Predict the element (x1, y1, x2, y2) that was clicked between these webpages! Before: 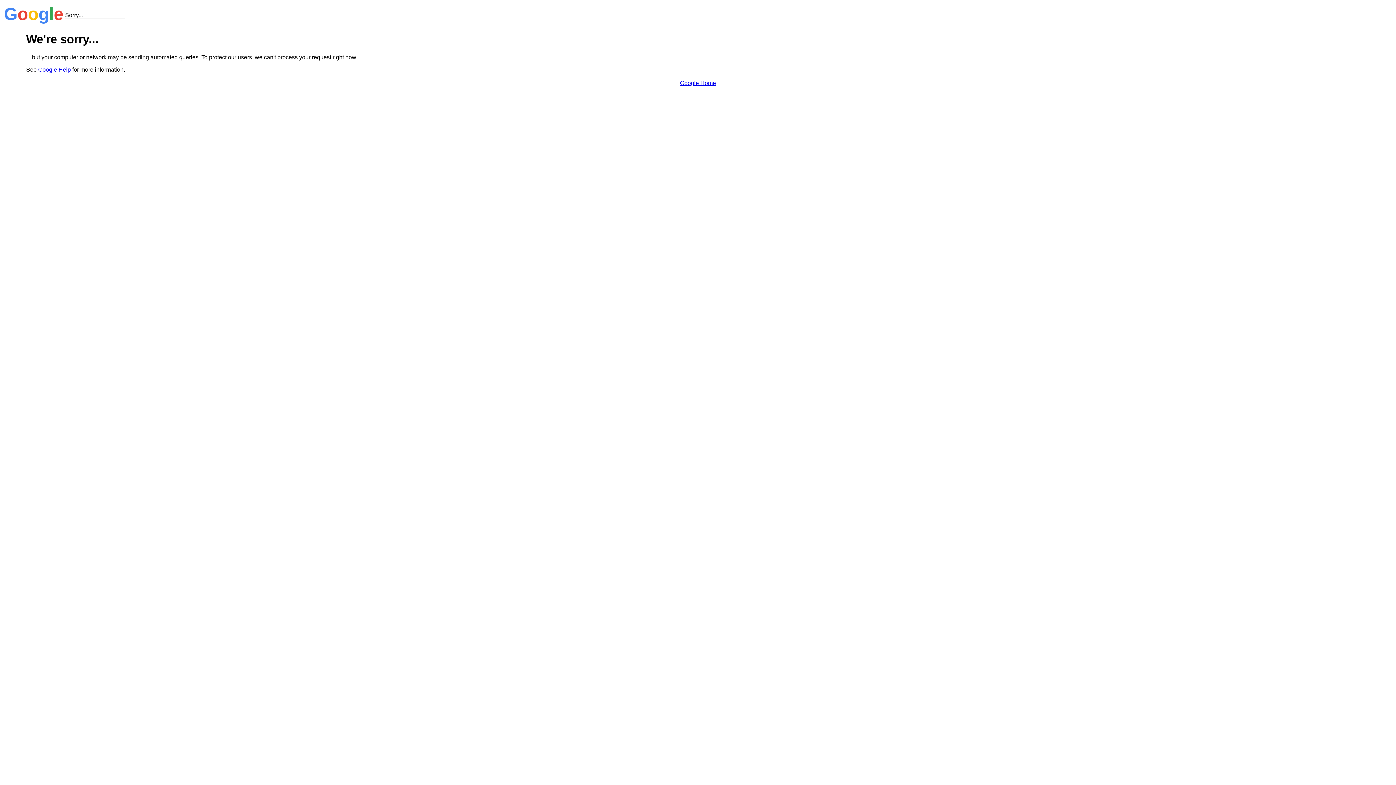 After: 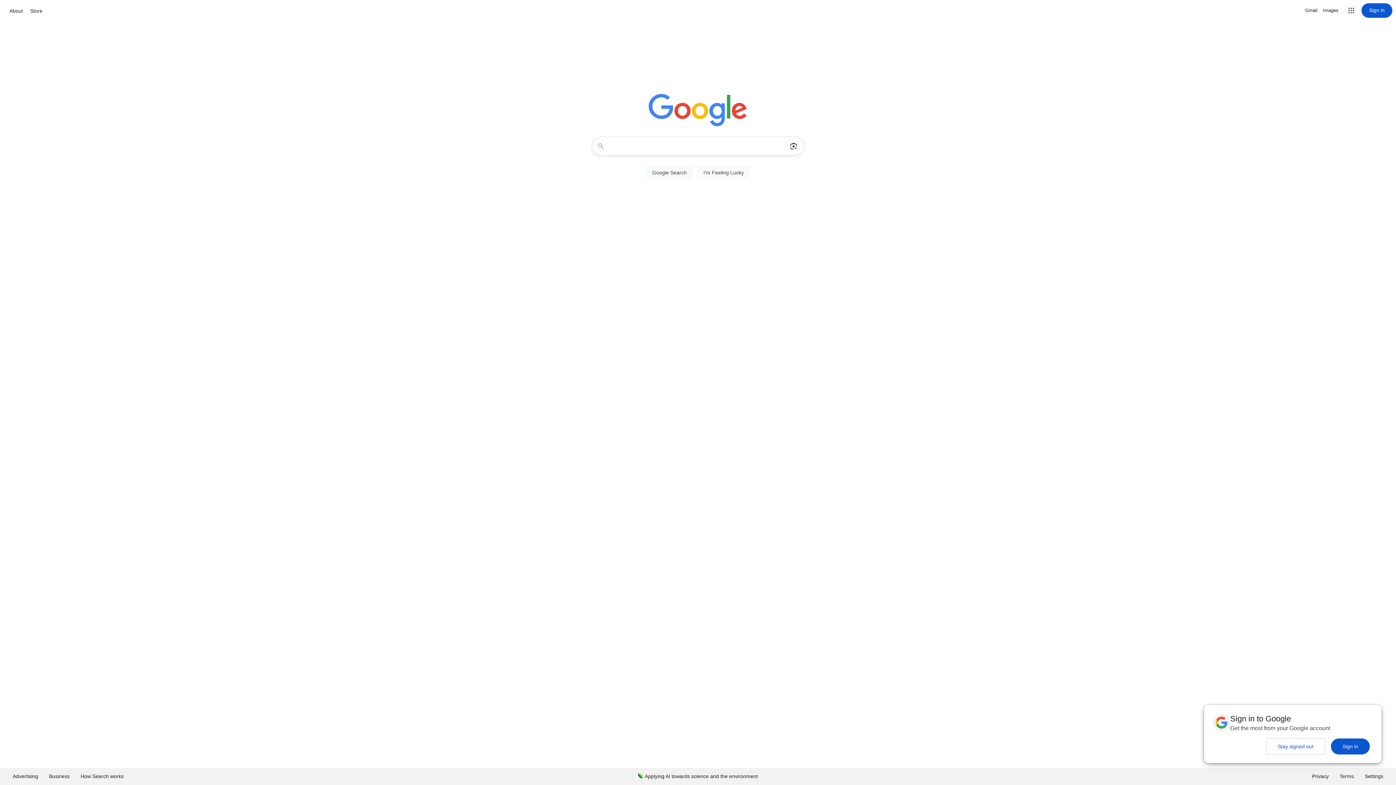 Action: bbox: (680, 79, 716, 86) label: Google Home